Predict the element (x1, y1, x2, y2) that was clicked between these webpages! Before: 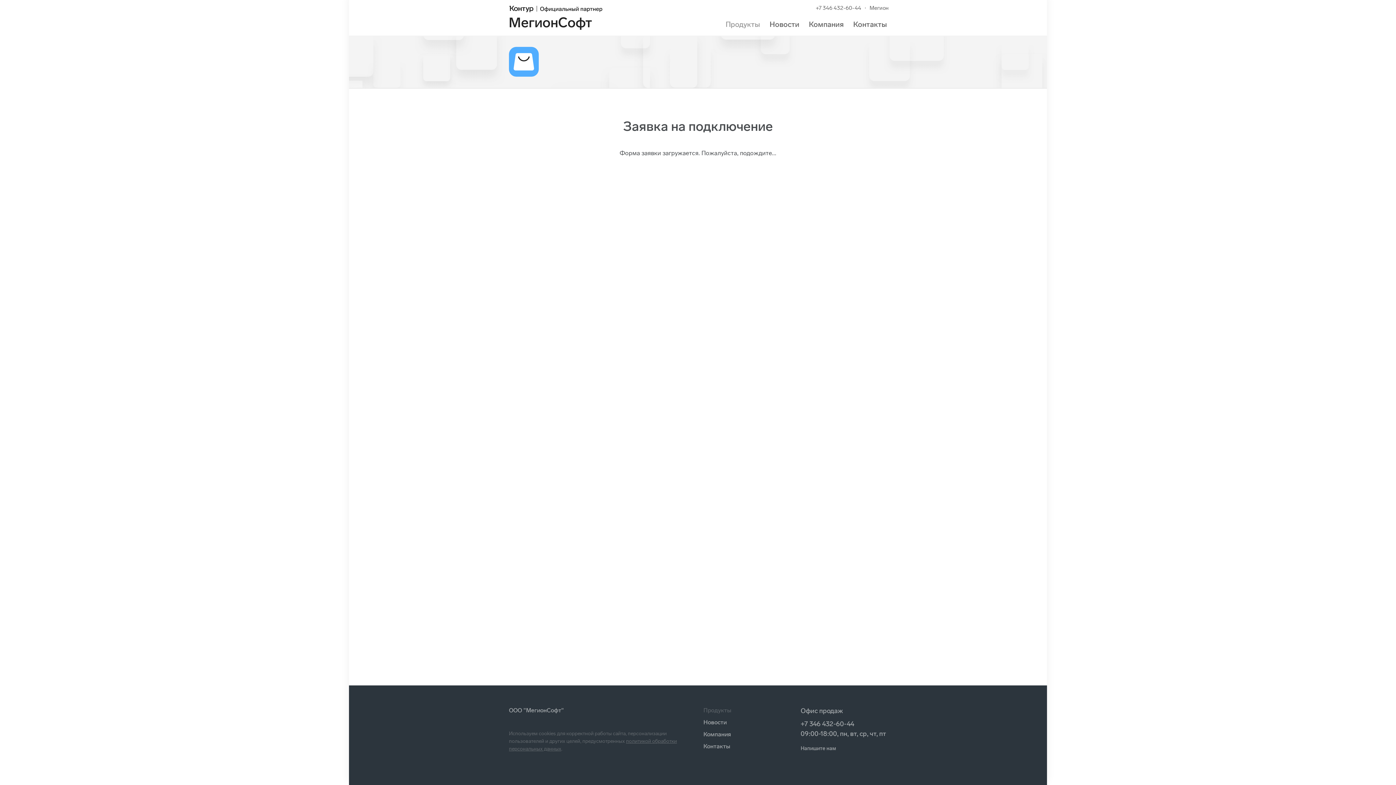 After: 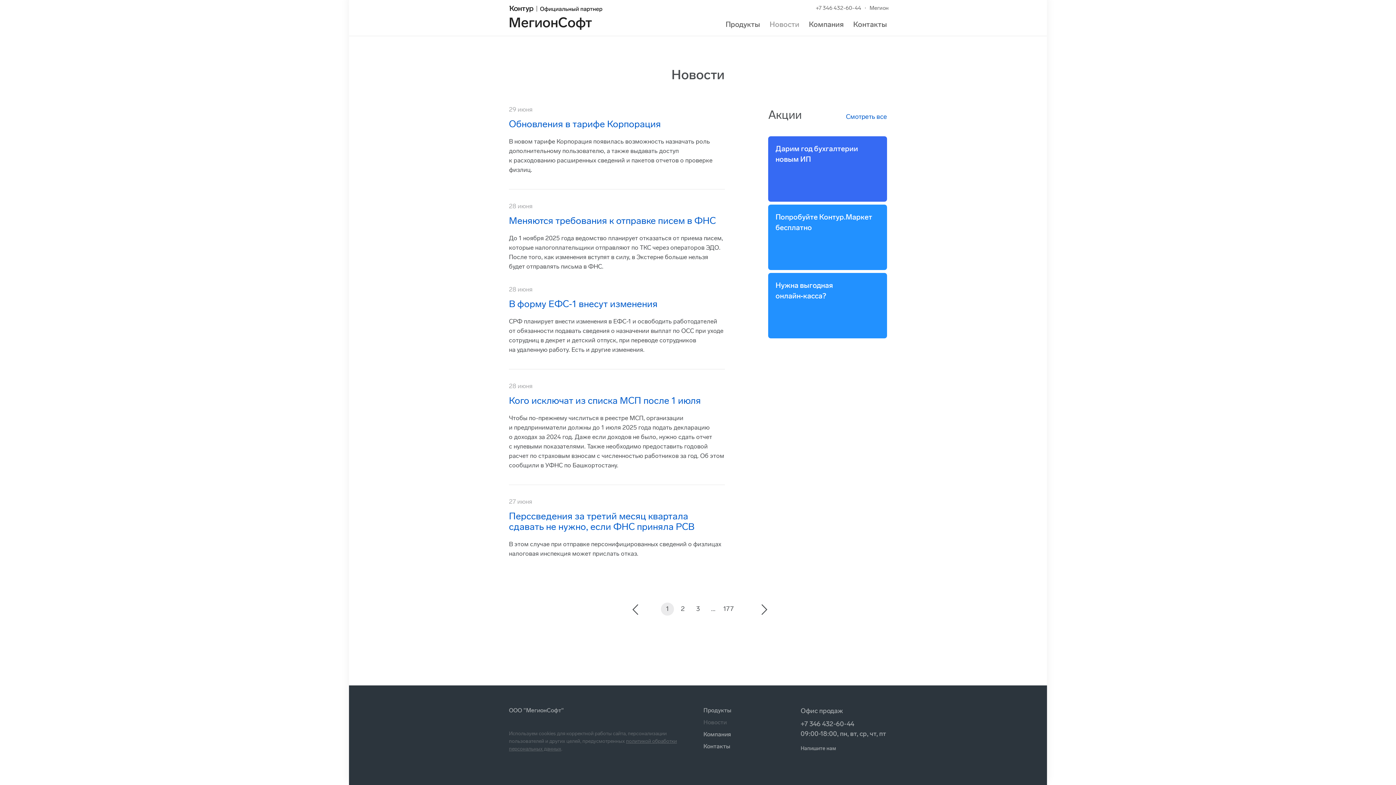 Action: label: Новости bbox: (769, 20, 799, 28)